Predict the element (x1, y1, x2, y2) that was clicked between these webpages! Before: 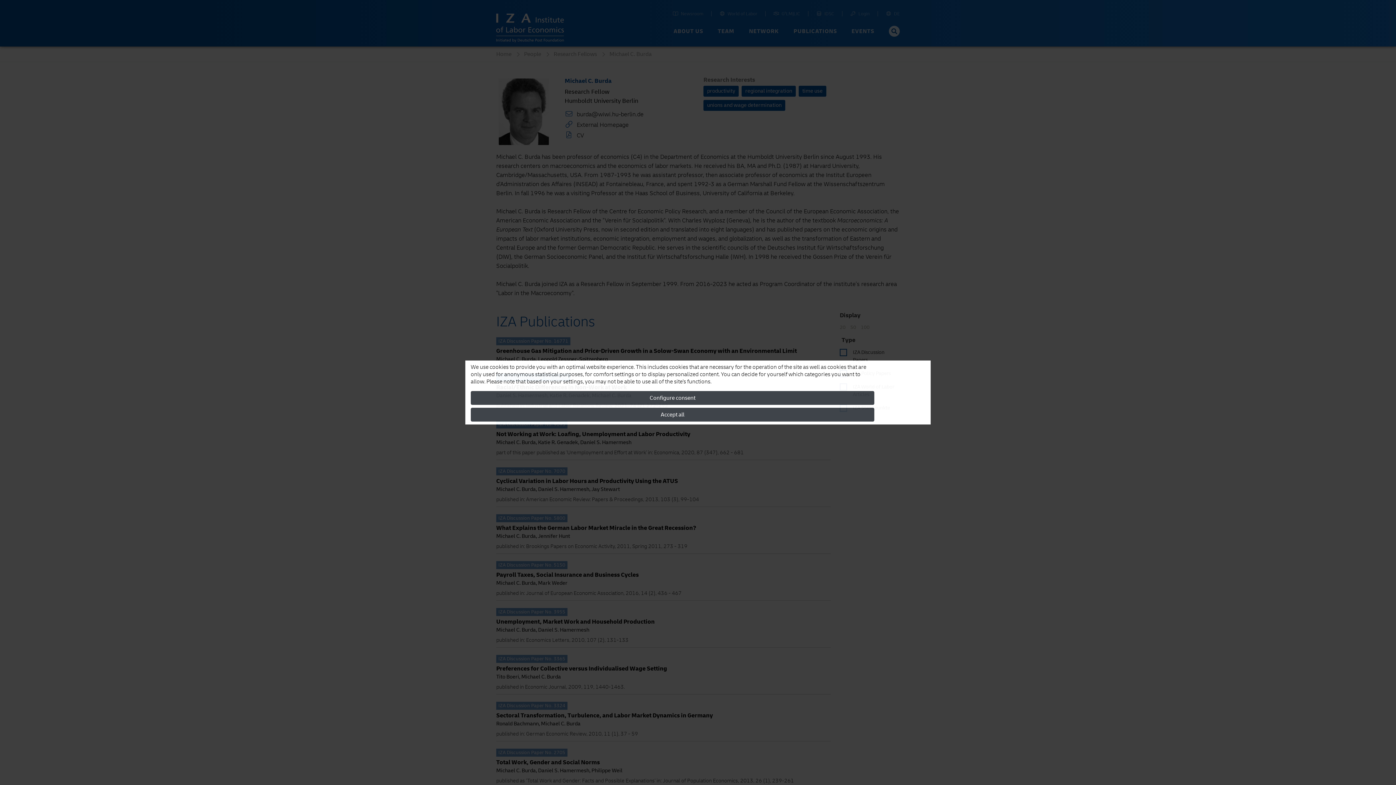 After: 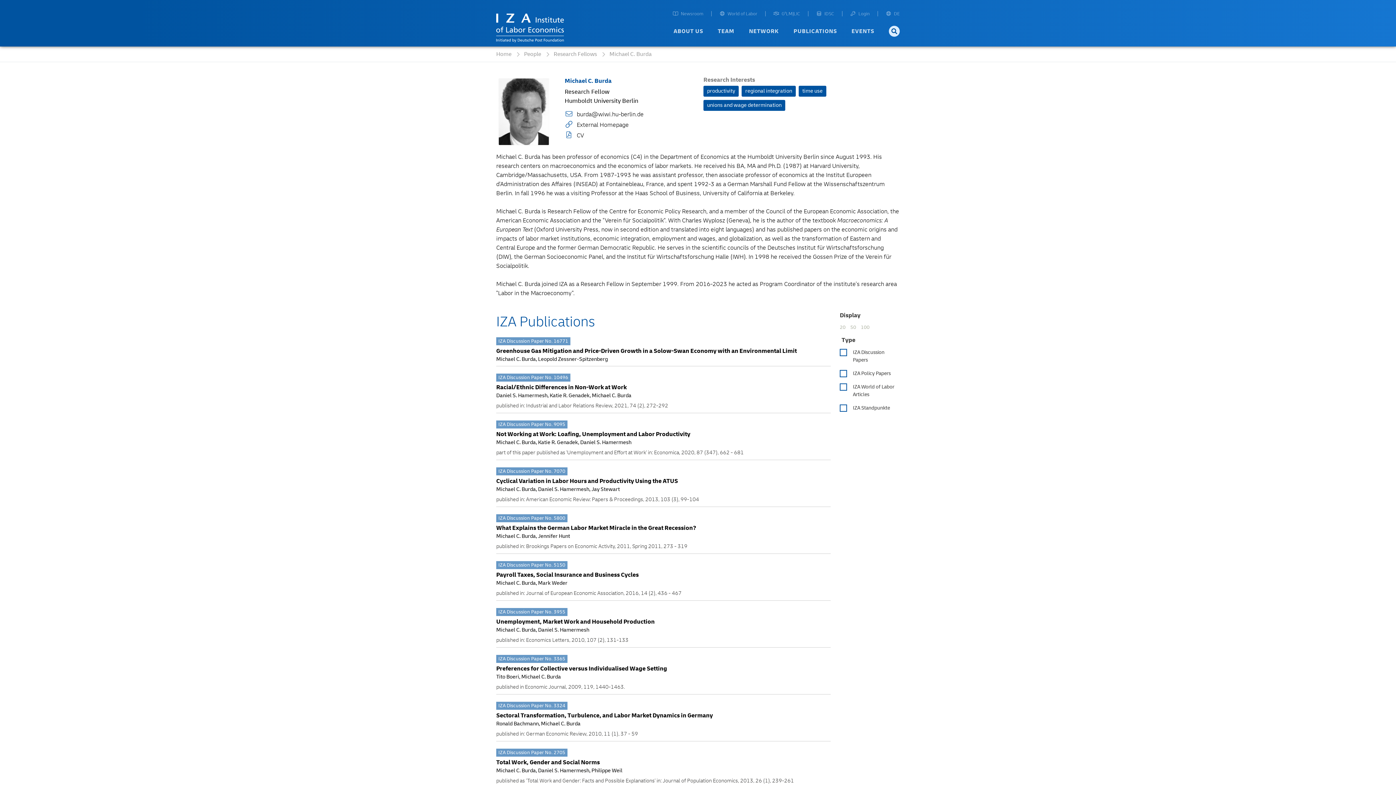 Action: bbox: (470, 408, 874, 421) label: Accept all